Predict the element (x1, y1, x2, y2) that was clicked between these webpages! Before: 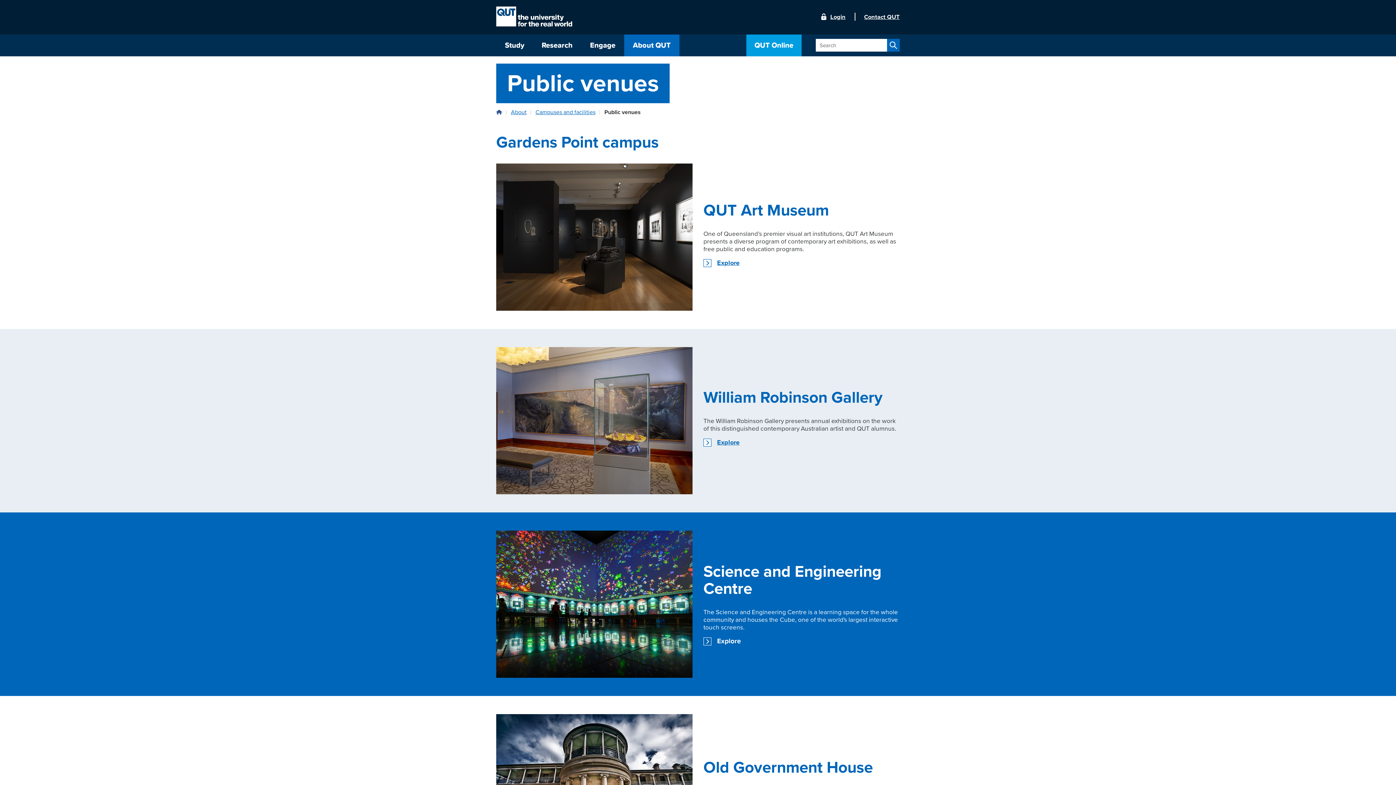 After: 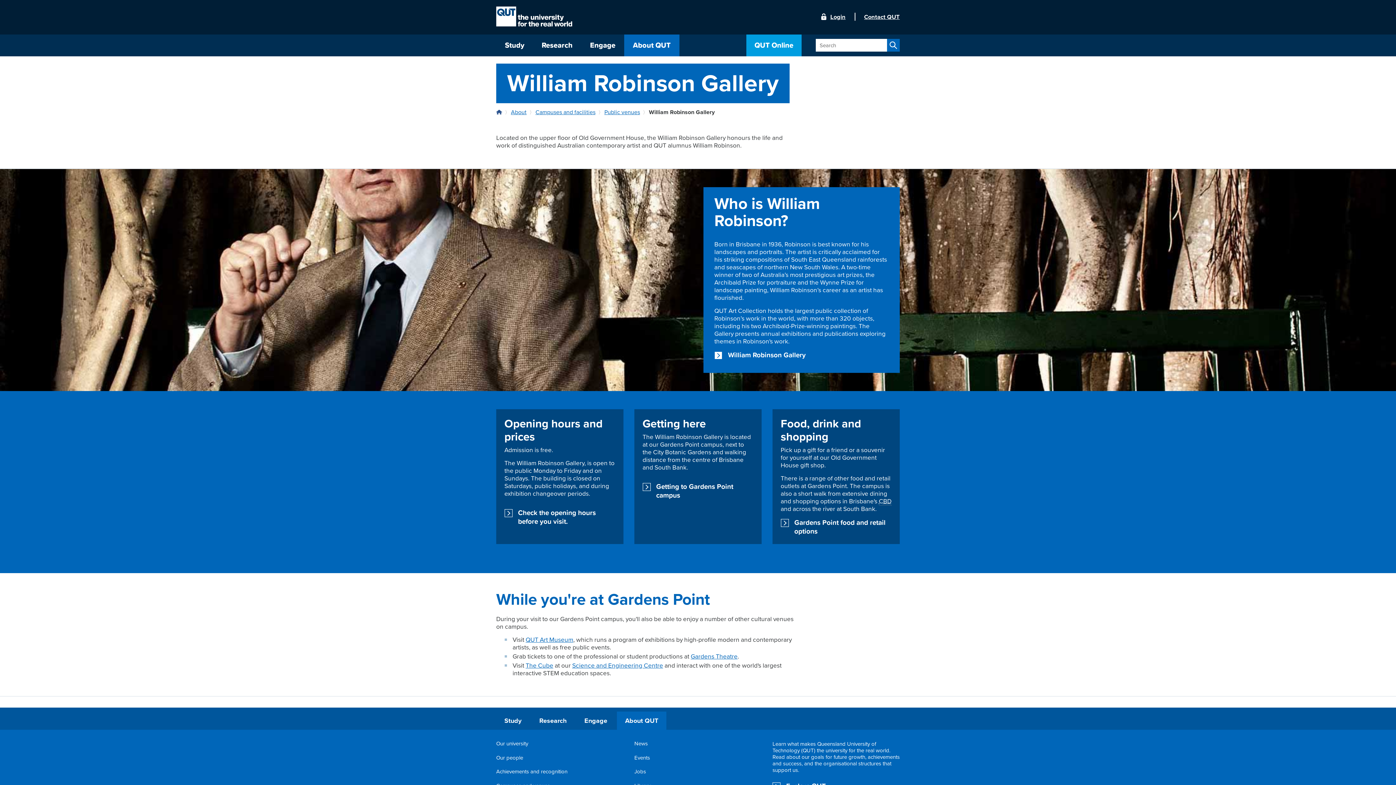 Action: label: Explore bbox: (717, 438, 739, 447)